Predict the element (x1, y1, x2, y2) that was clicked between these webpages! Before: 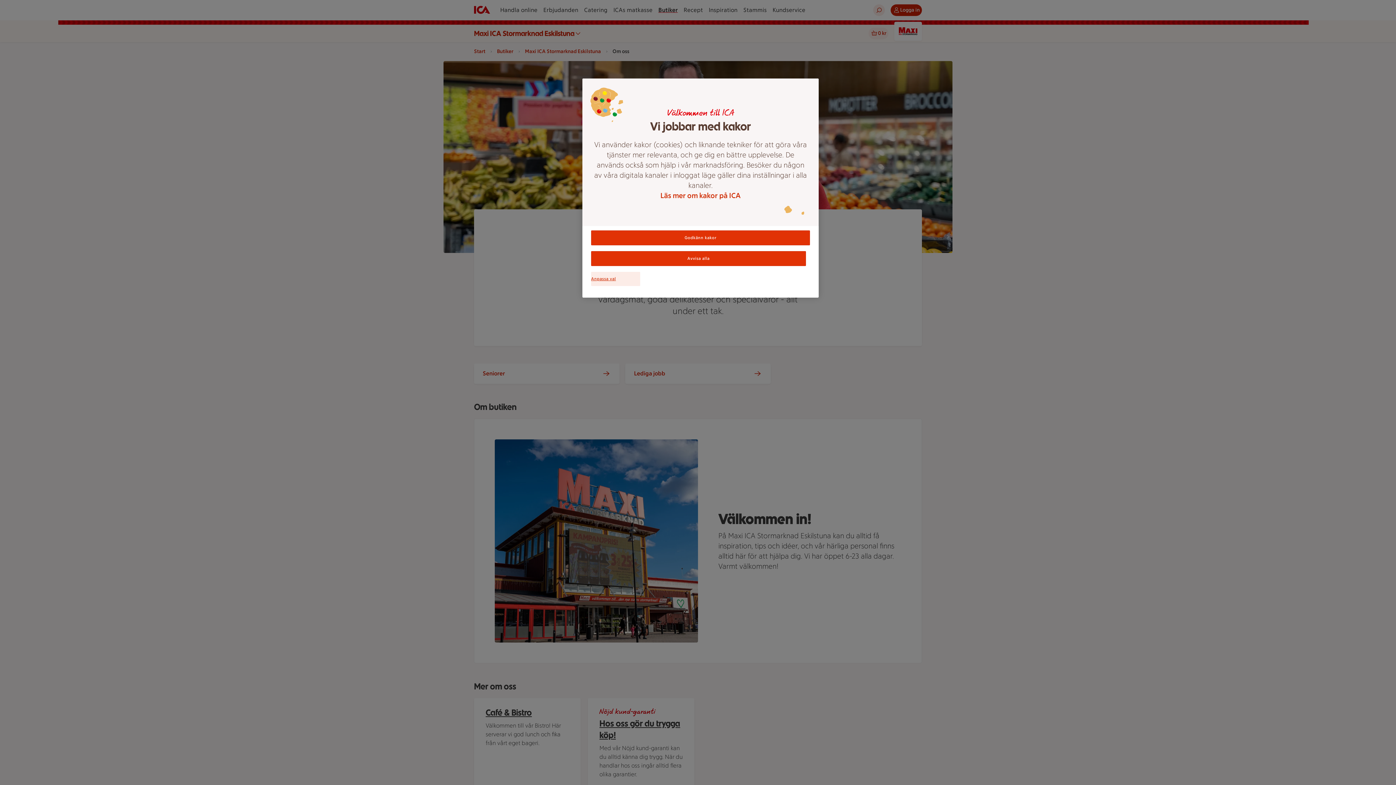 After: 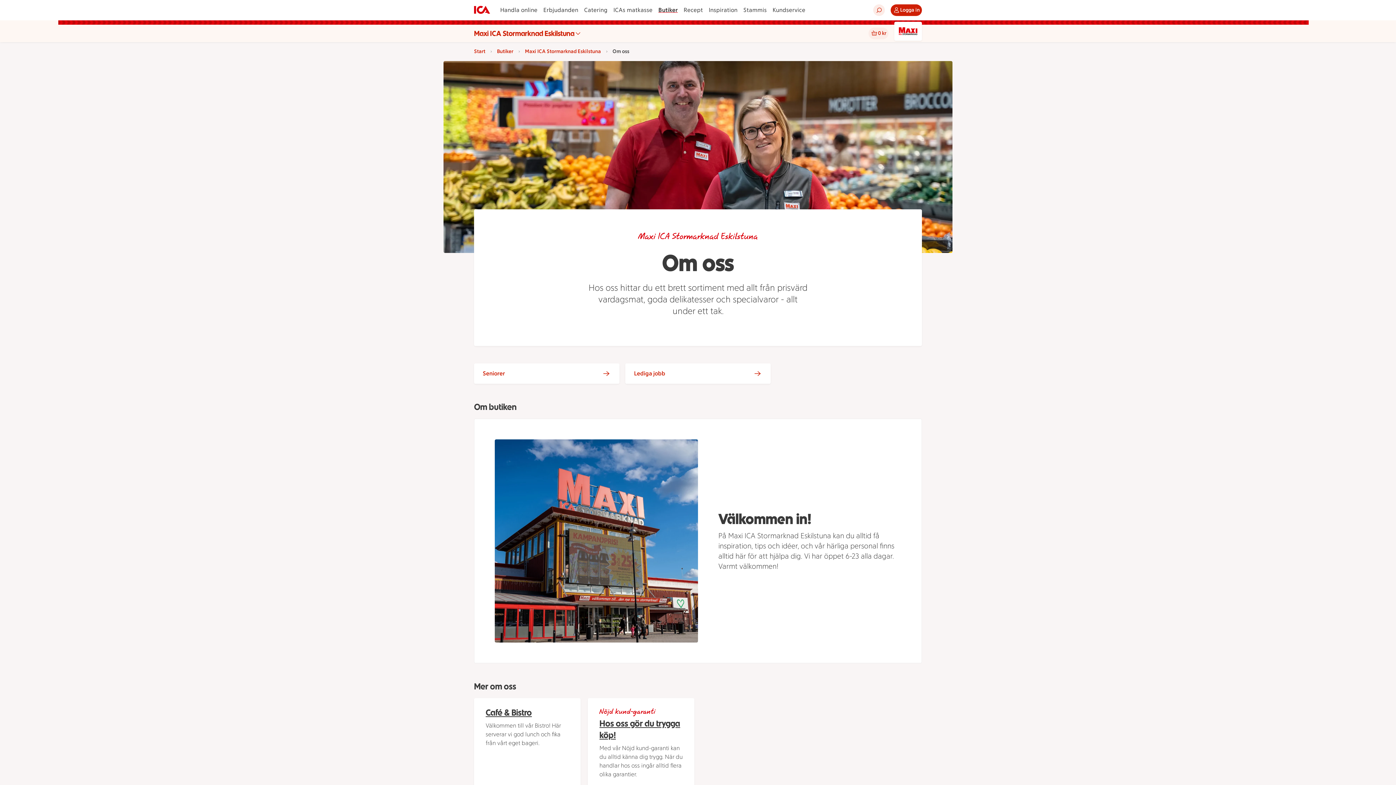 Action: label: Godkänn kakor bbox: (591, 230, 810, 245)